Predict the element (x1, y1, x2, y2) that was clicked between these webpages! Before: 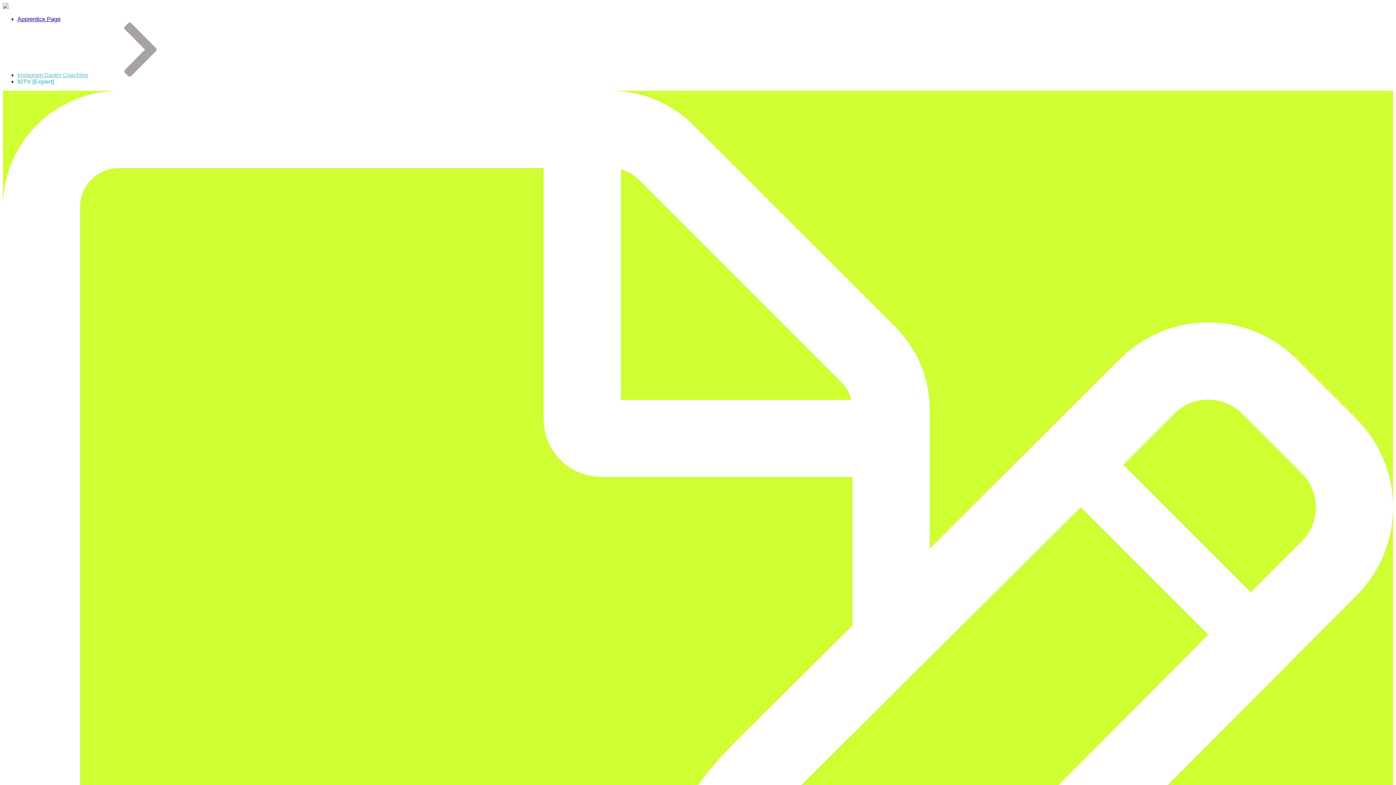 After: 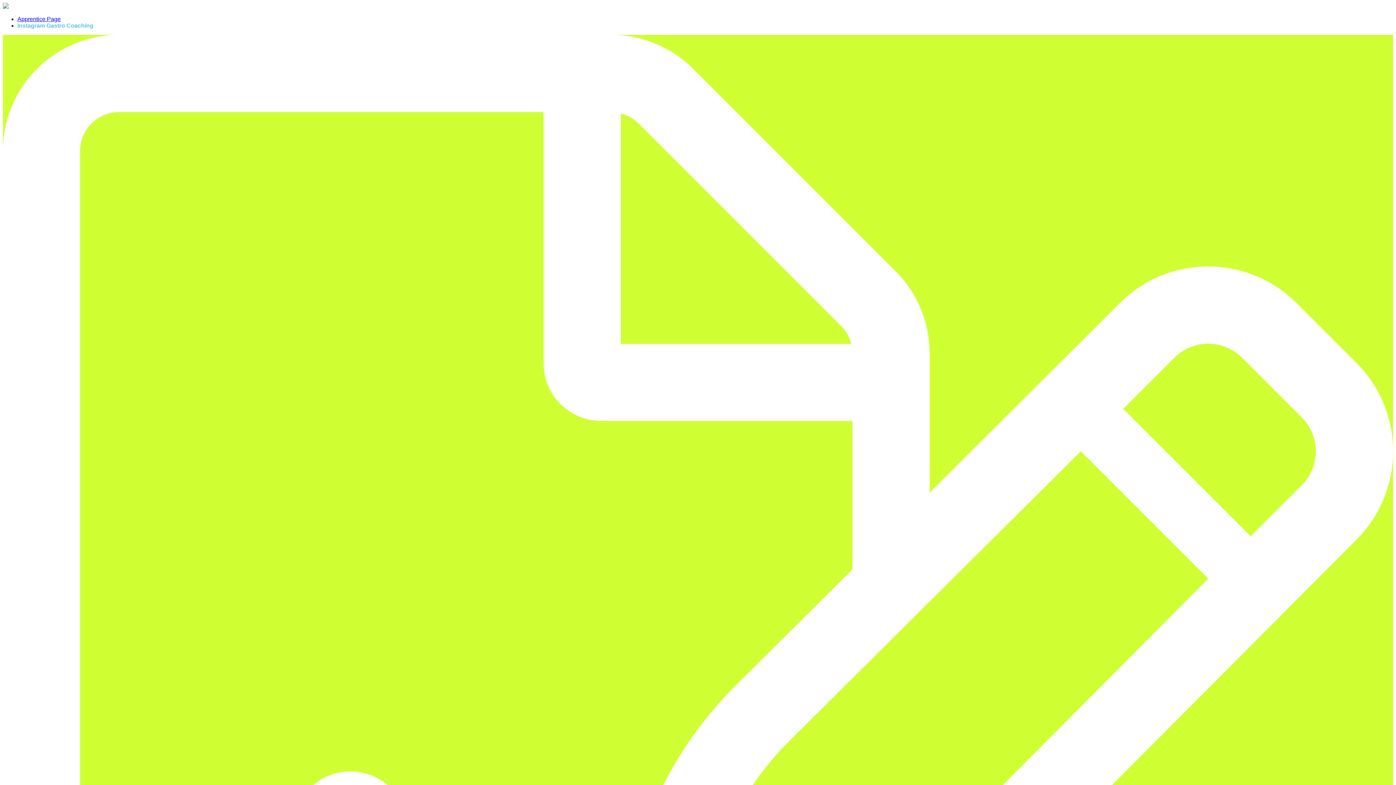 Action: bbox: (17, 72, 88, 78) label: Instagram Gastro Coaching